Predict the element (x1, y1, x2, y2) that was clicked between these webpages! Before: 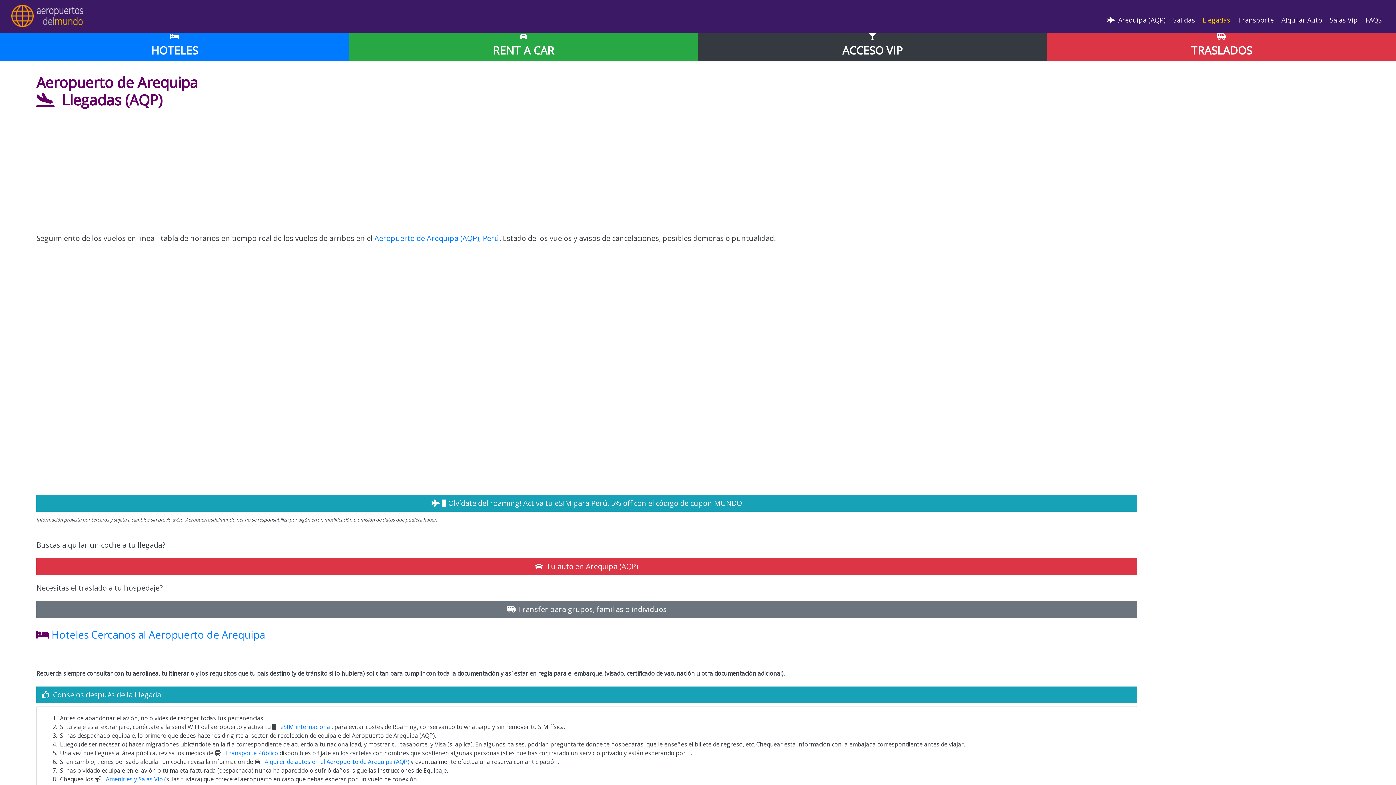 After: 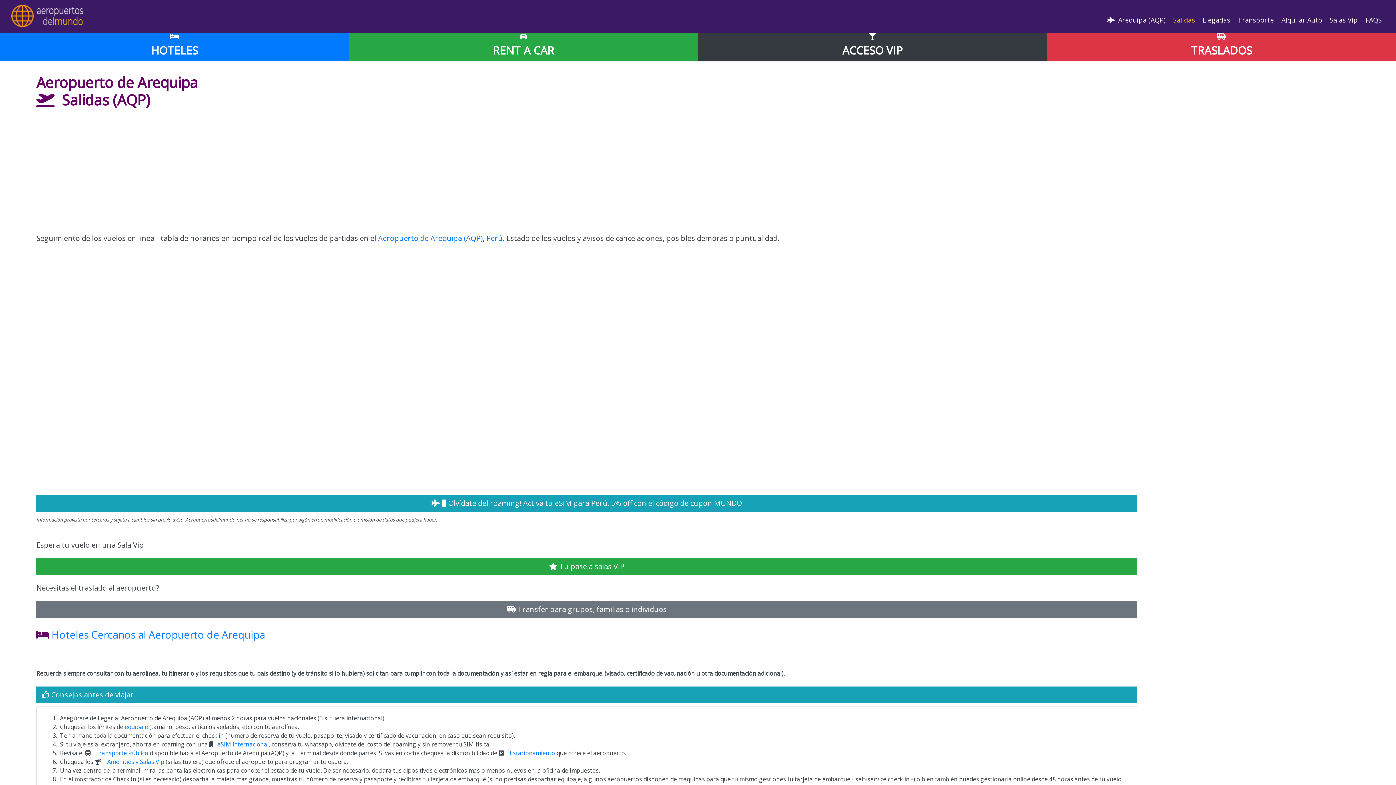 Action: label:  Salidas bbox: (1168, 5, 1198, 27)